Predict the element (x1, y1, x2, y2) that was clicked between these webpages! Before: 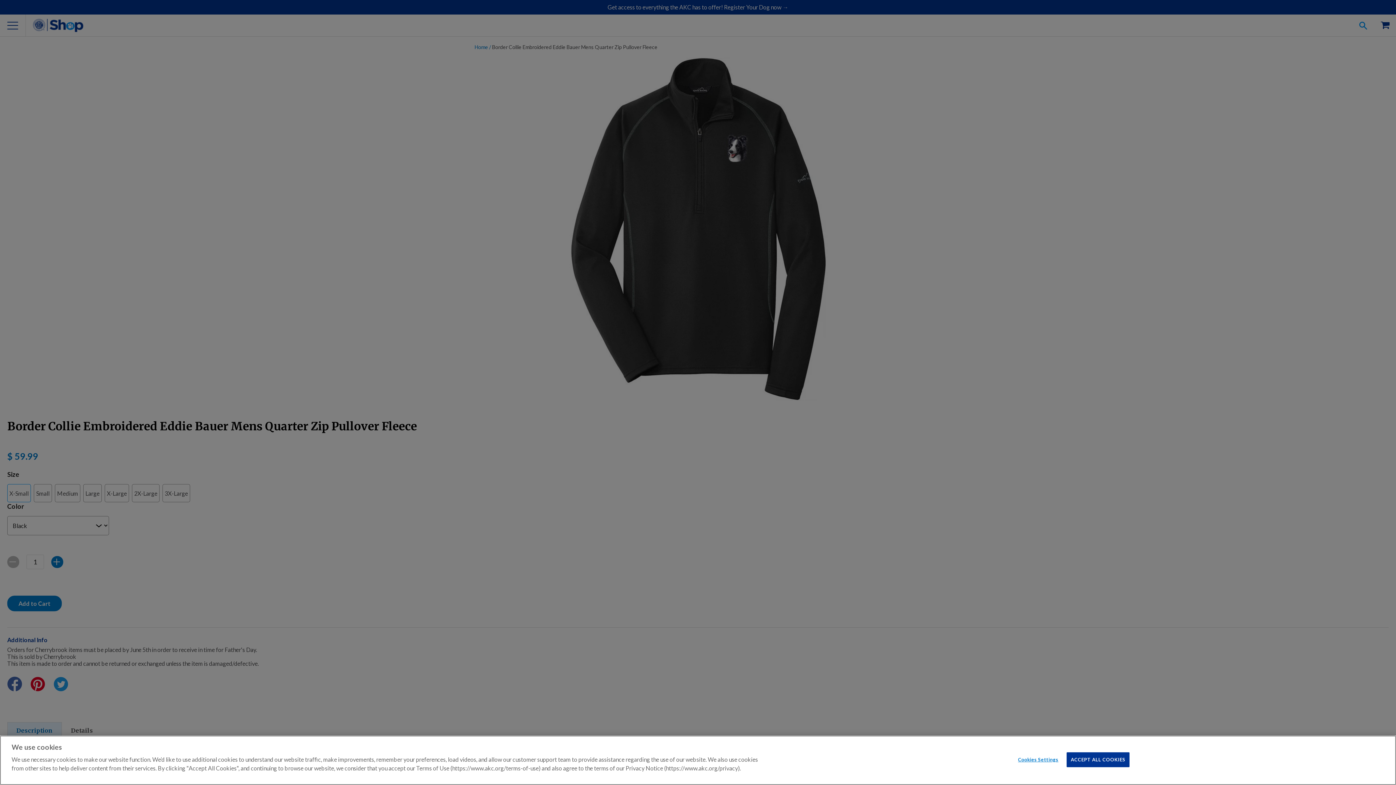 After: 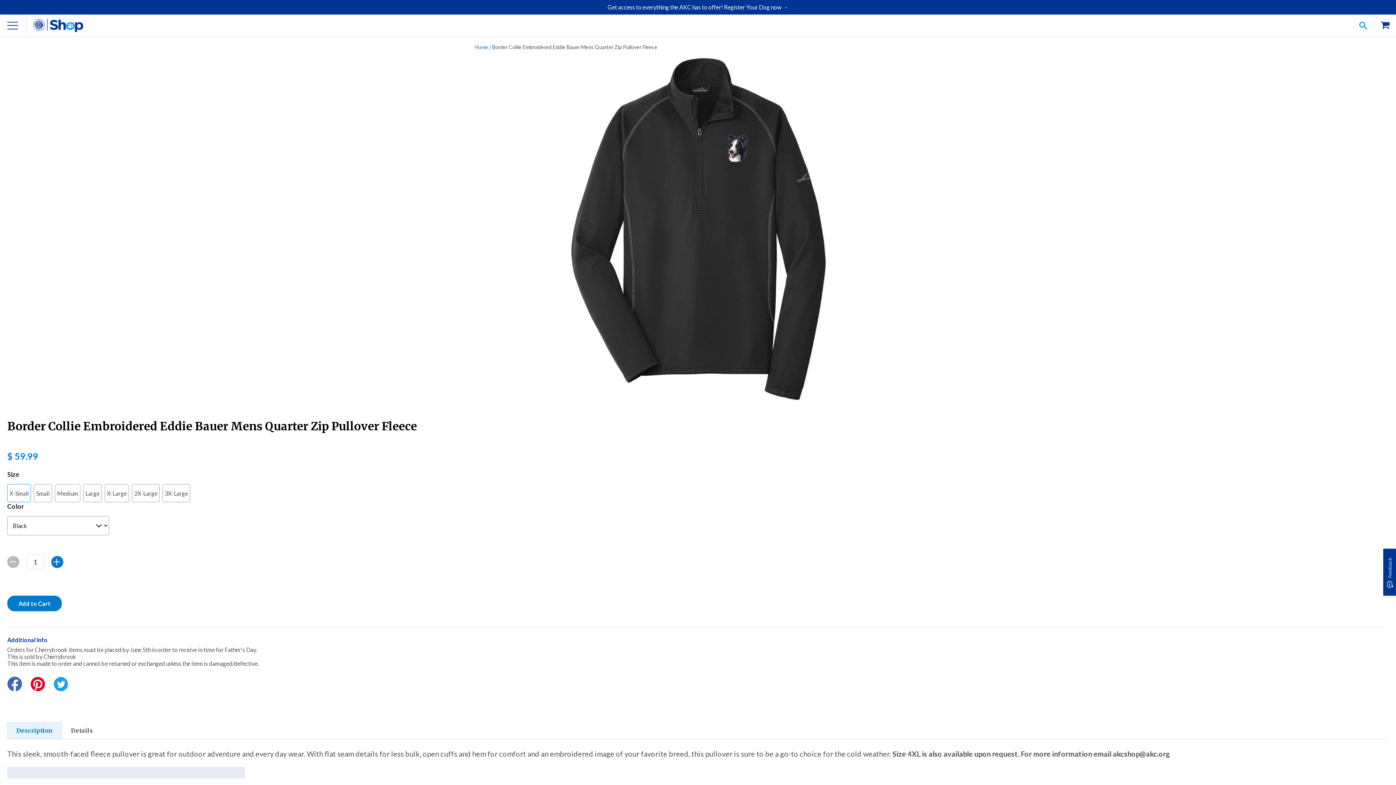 Action: bbox: (1067, 752, 1129, 767) label: ACCEPT ALL COOKIES